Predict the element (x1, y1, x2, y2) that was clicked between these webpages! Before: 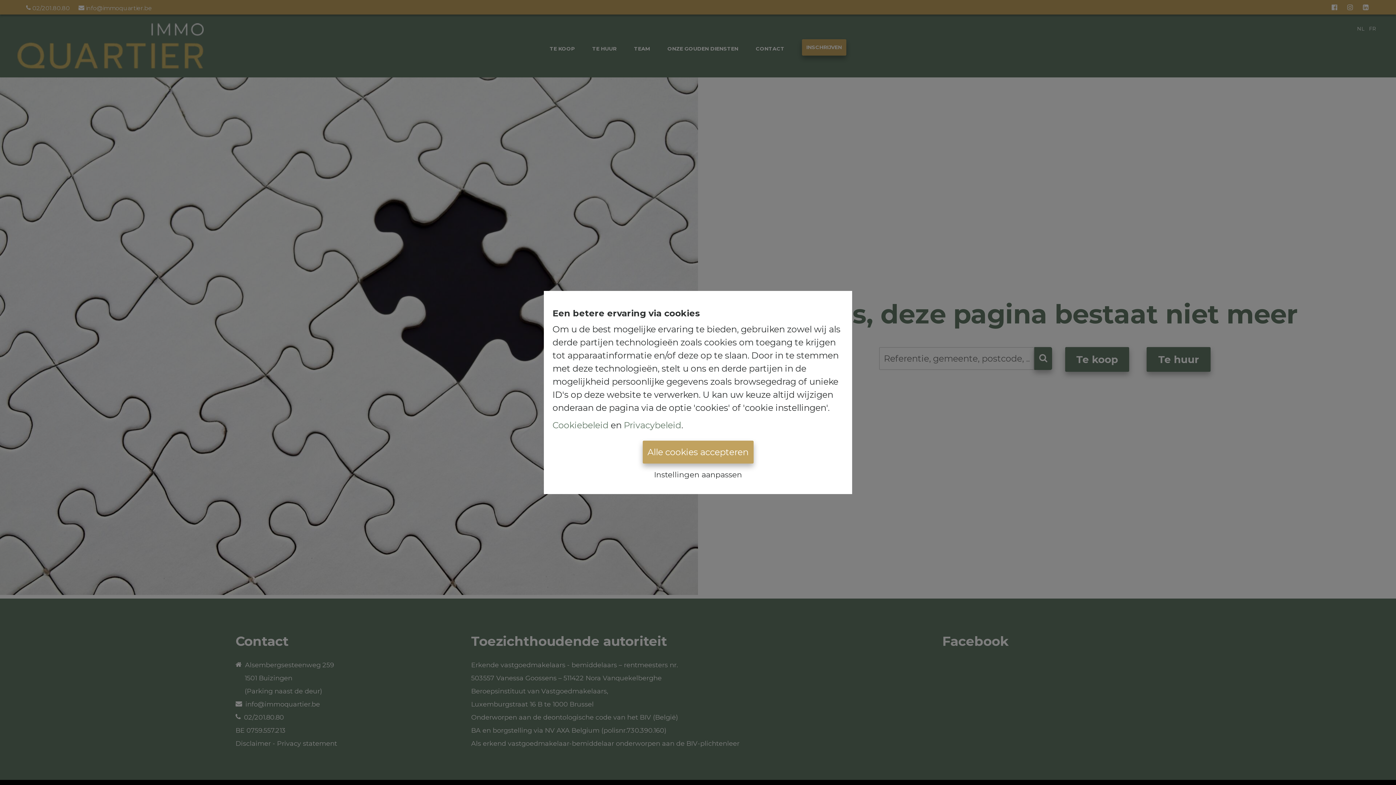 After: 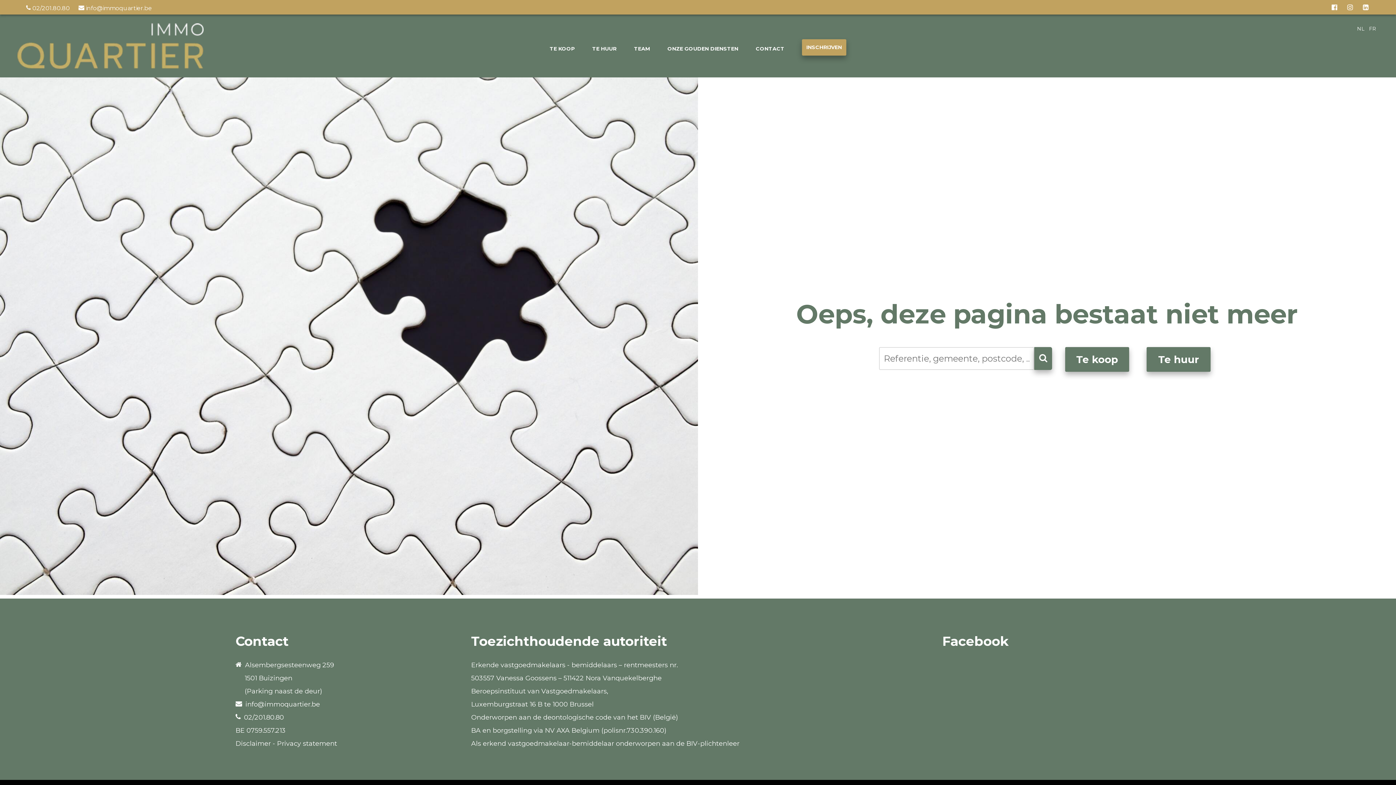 Action: bbox: (642, 440, 753, 463) label: Alle cookies accepteren